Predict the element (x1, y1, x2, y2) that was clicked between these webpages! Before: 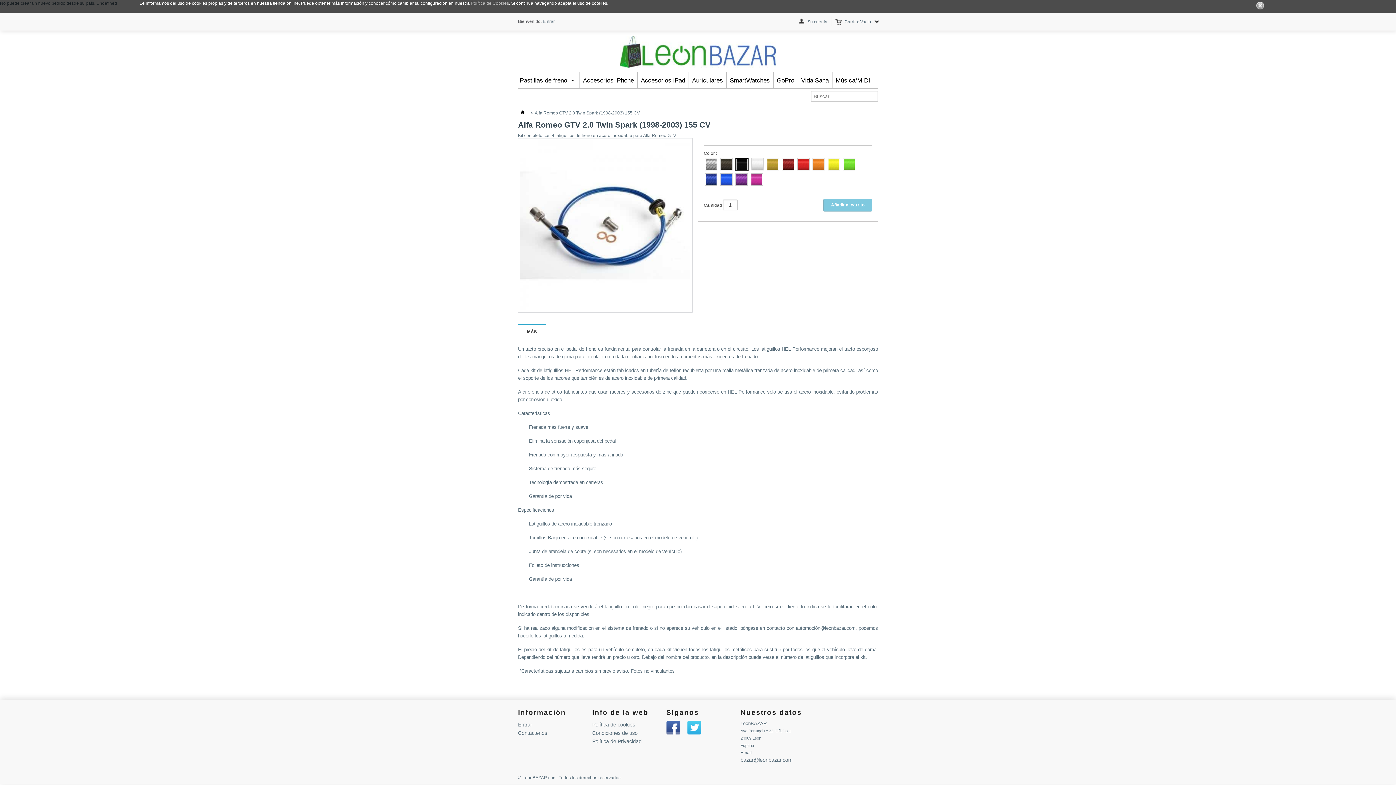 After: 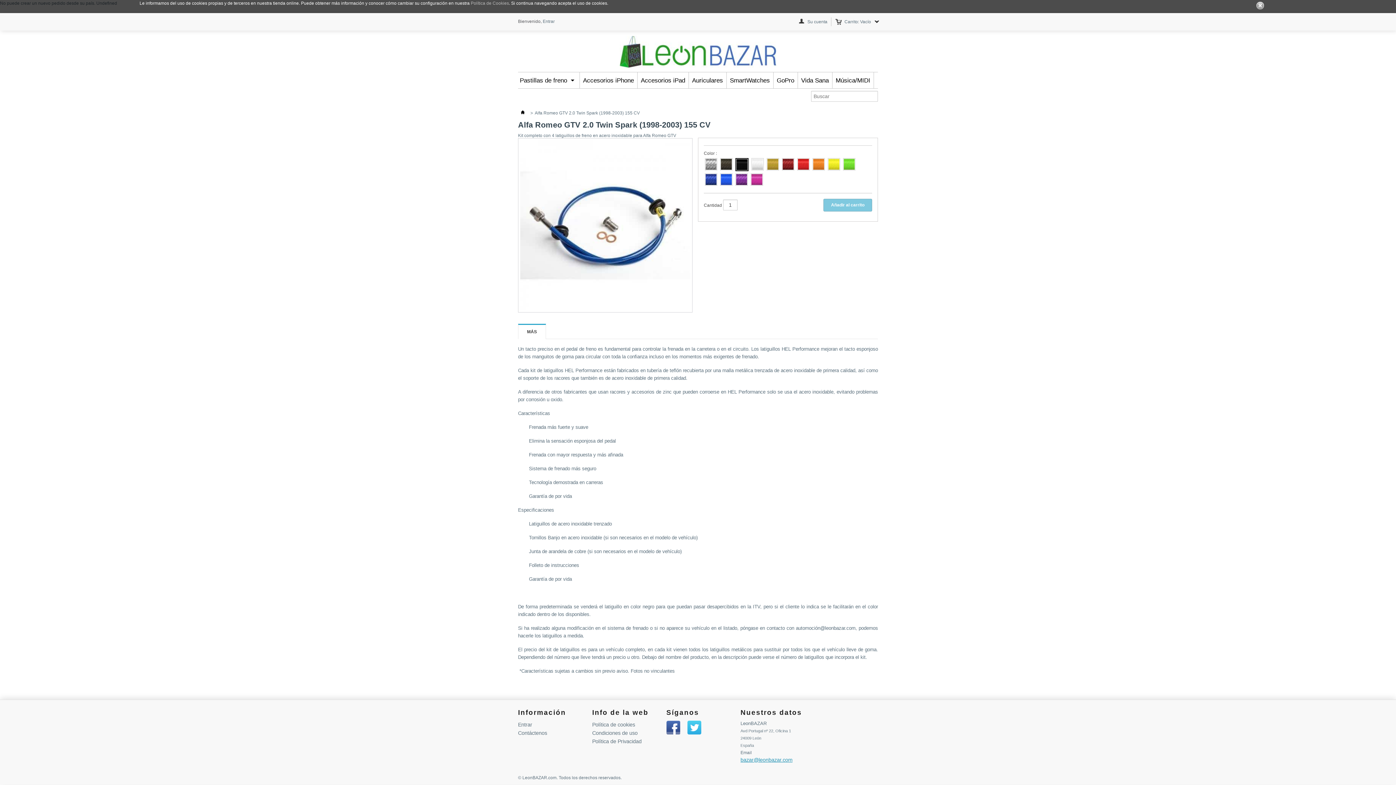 Action: label: bazar@leonbazar.com bbox: (740, 757, 792, 763)